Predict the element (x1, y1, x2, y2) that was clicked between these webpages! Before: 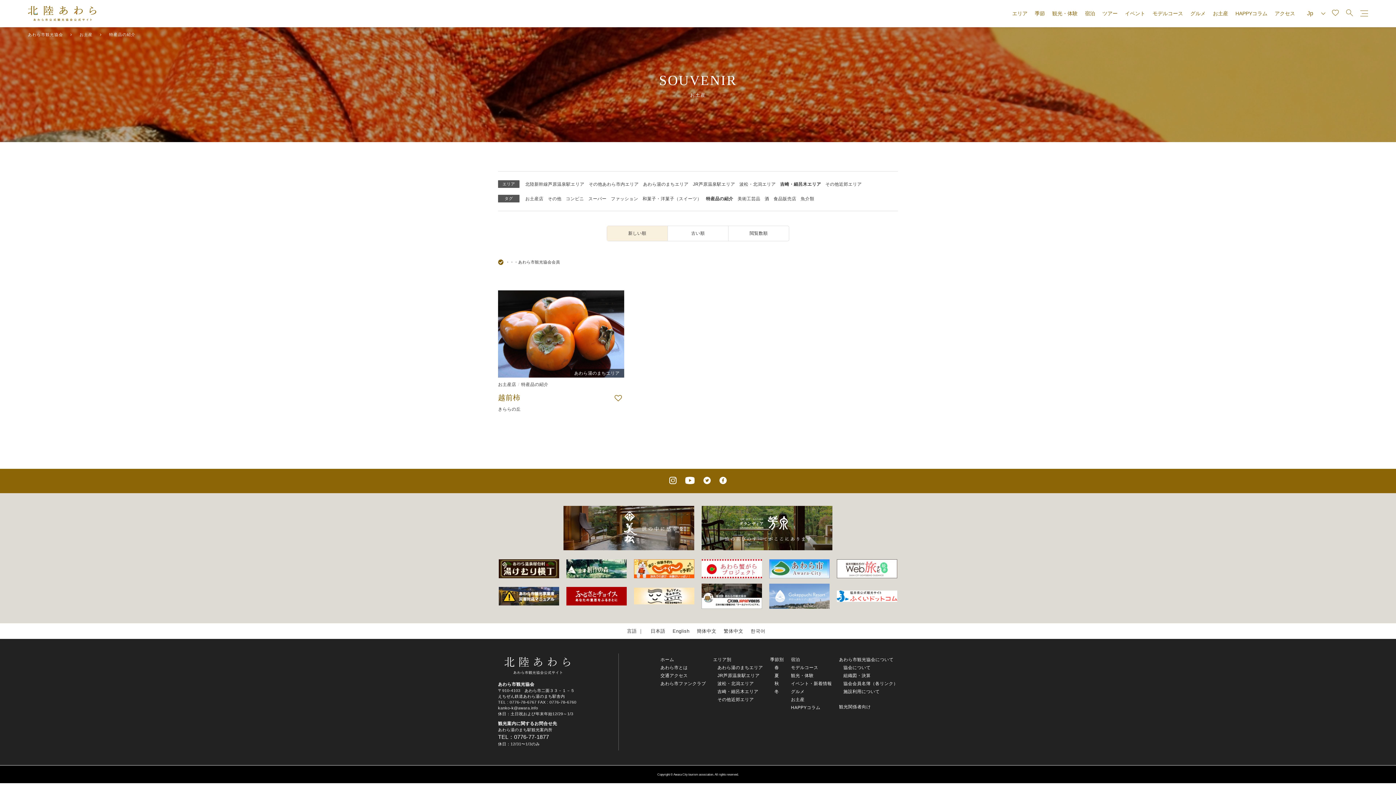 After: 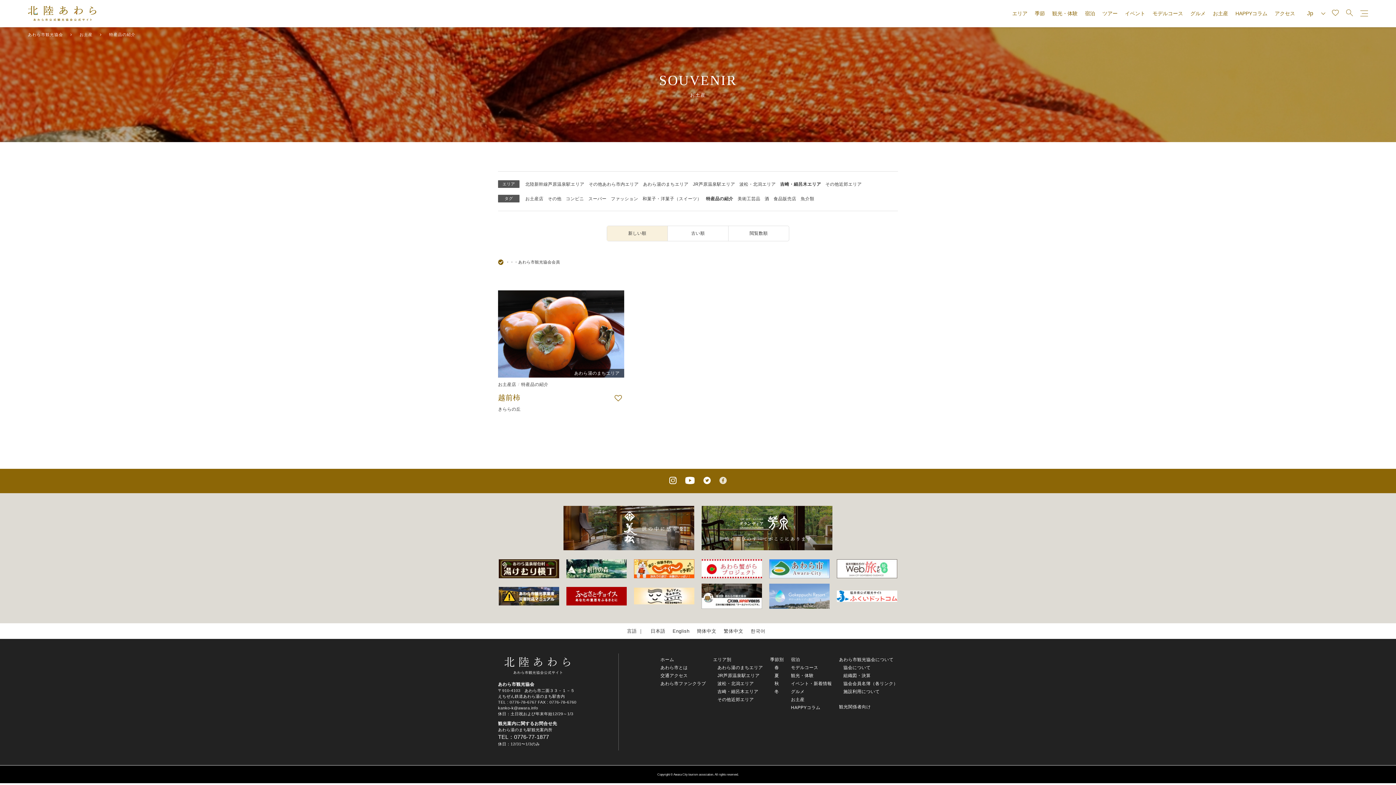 Action: bbox: (719, 476, 726, 486)